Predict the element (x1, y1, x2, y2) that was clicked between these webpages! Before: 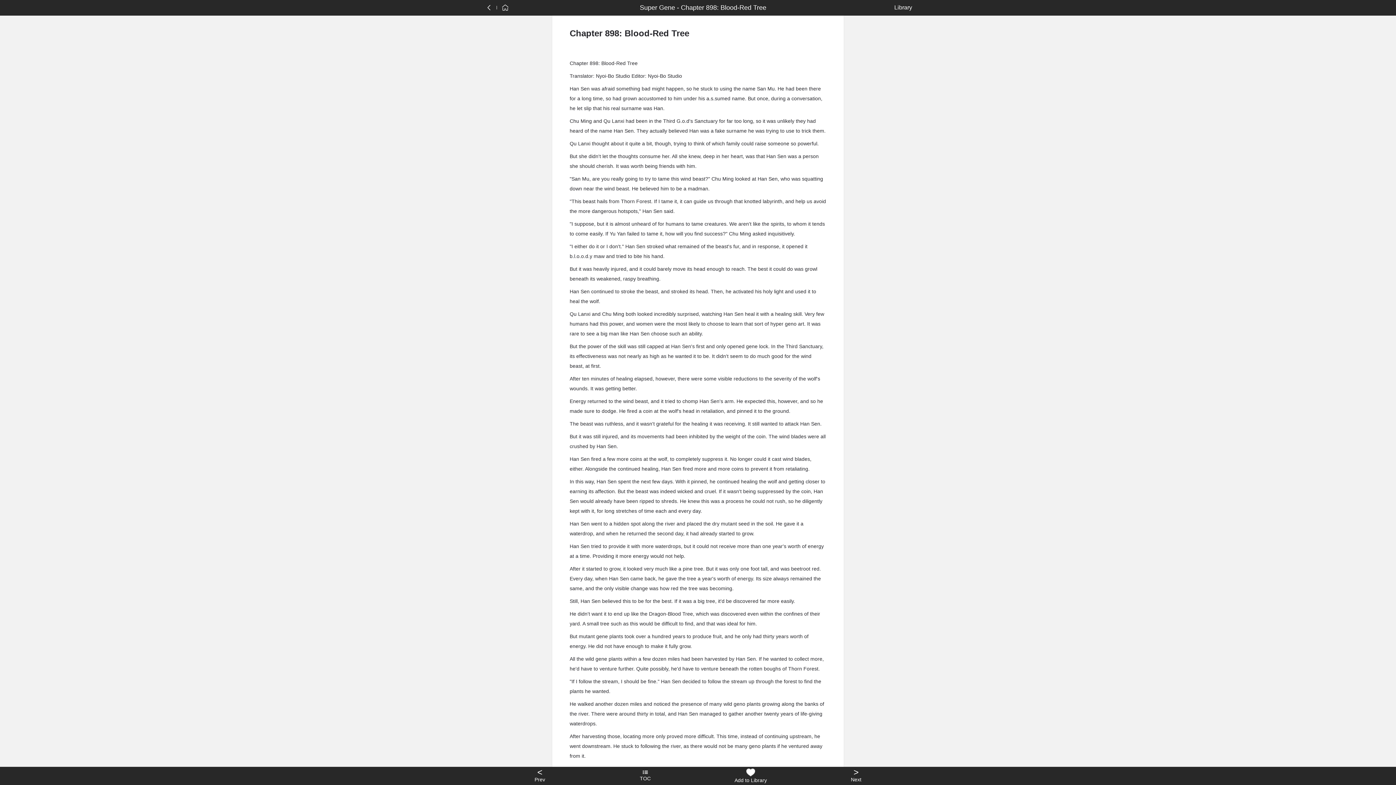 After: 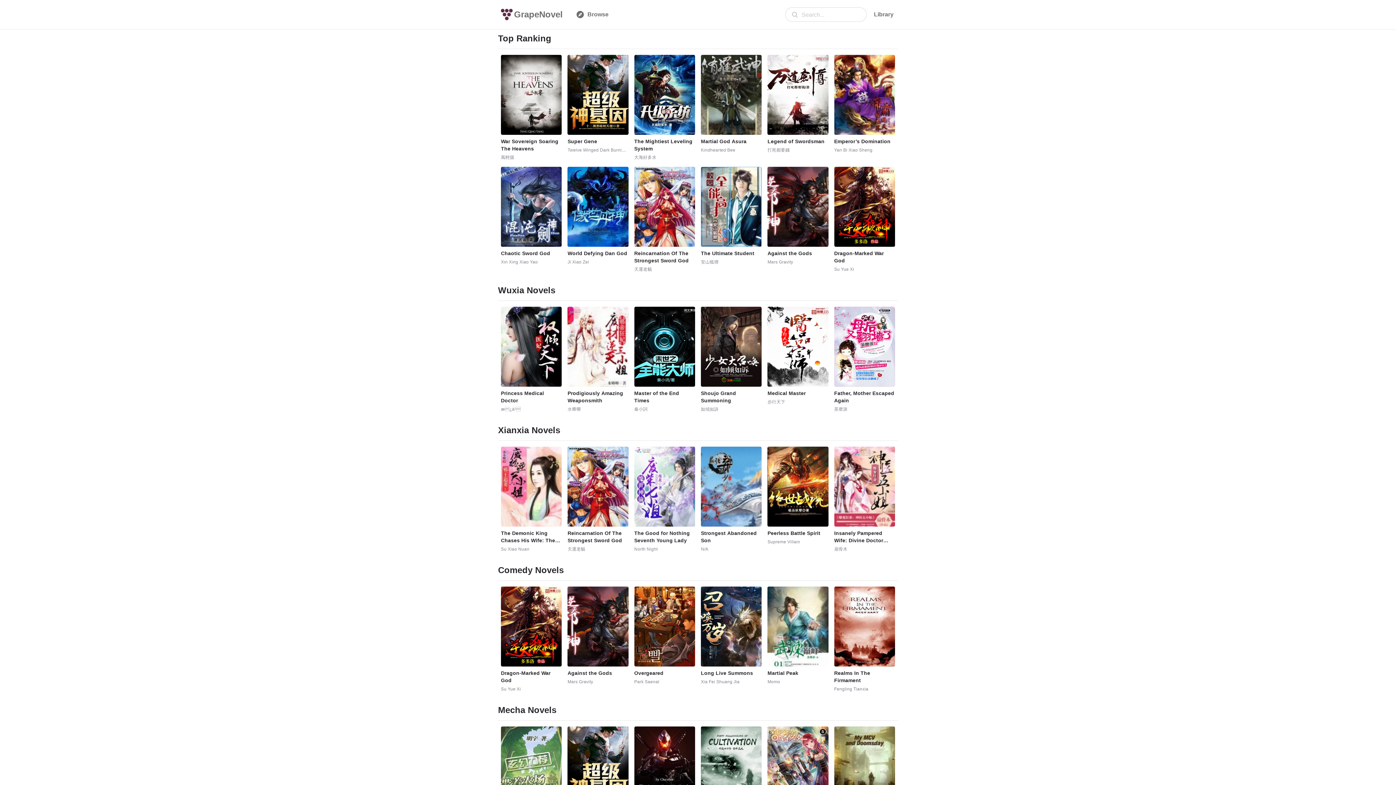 Action: bbox: (501, 3, 509, 12)